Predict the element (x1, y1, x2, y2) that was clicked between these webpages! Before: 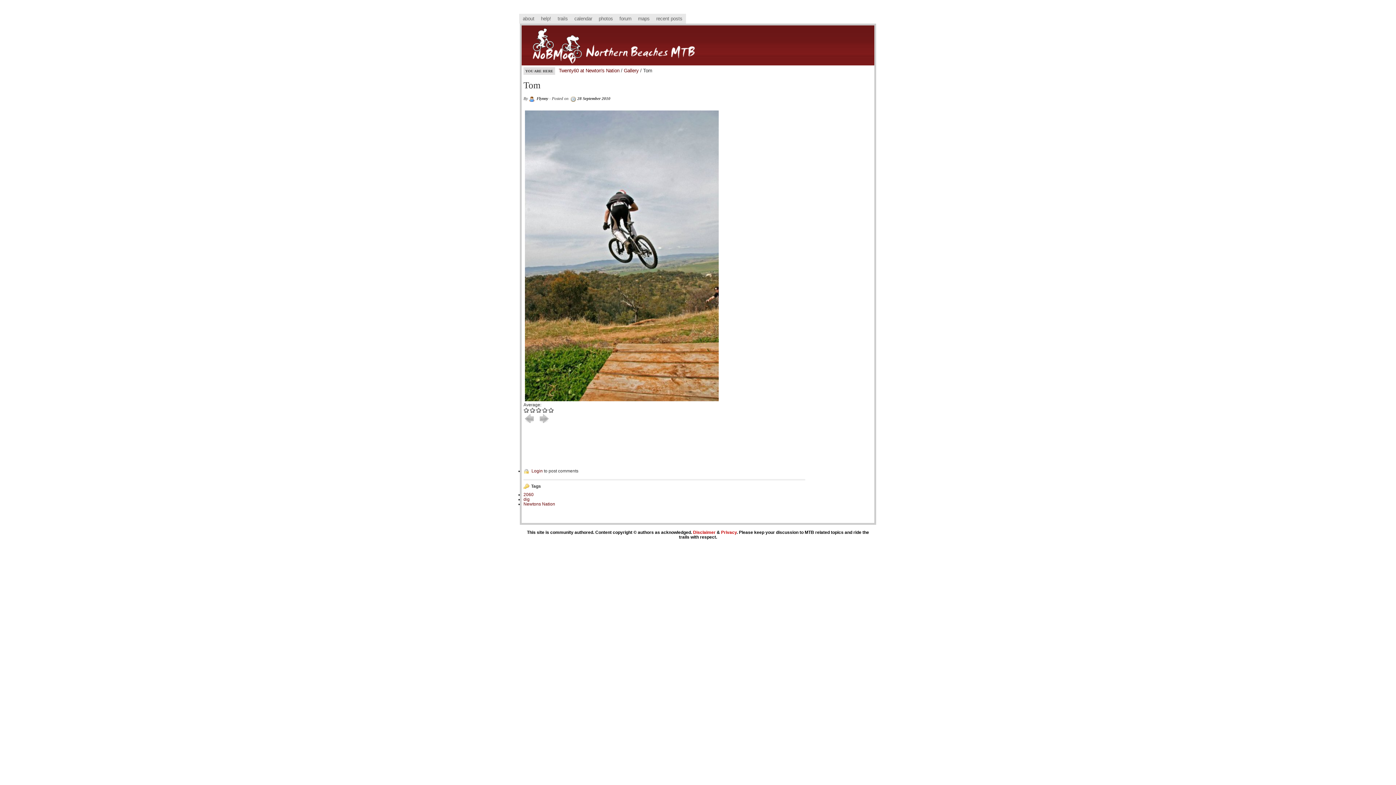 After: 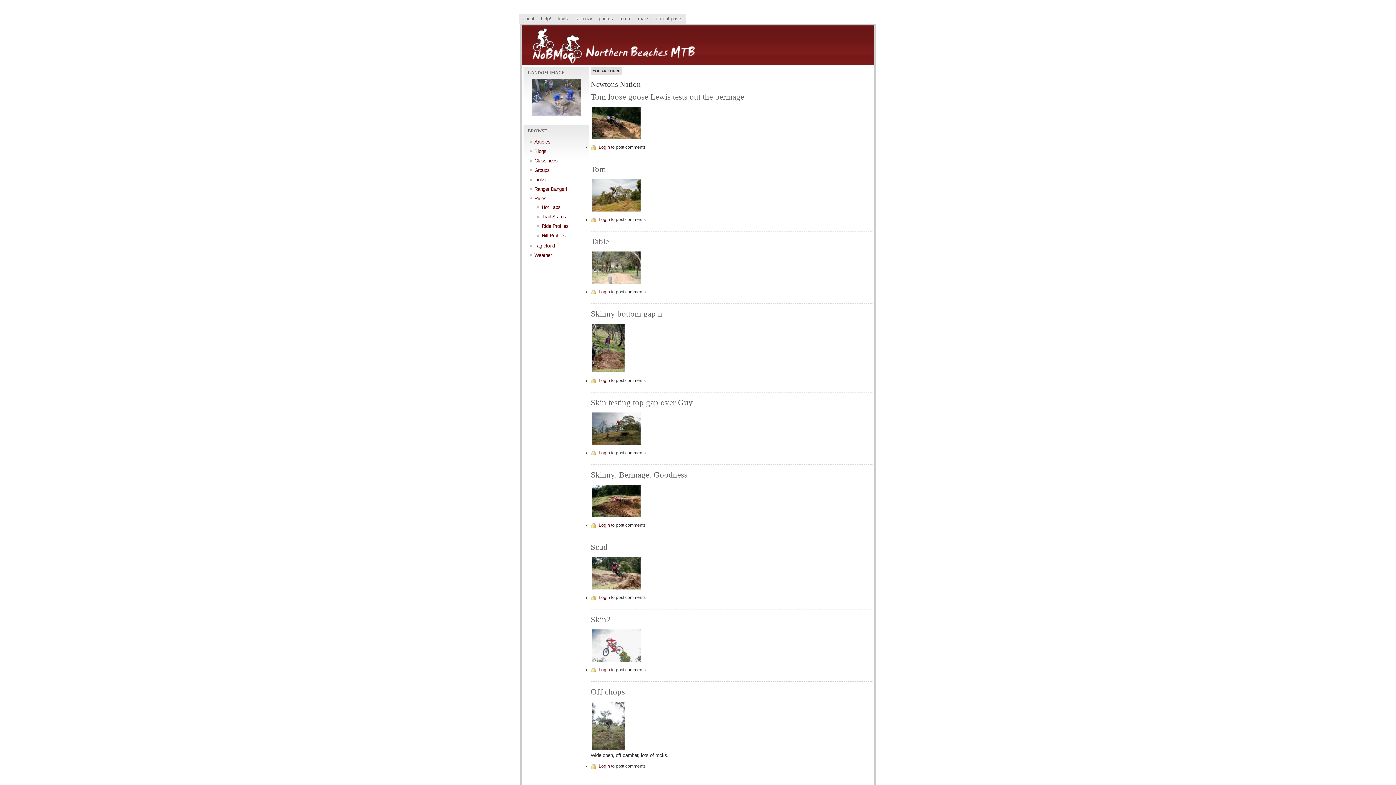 Action: label: Newtons Nation bbox: (523, 501, 555, 506)